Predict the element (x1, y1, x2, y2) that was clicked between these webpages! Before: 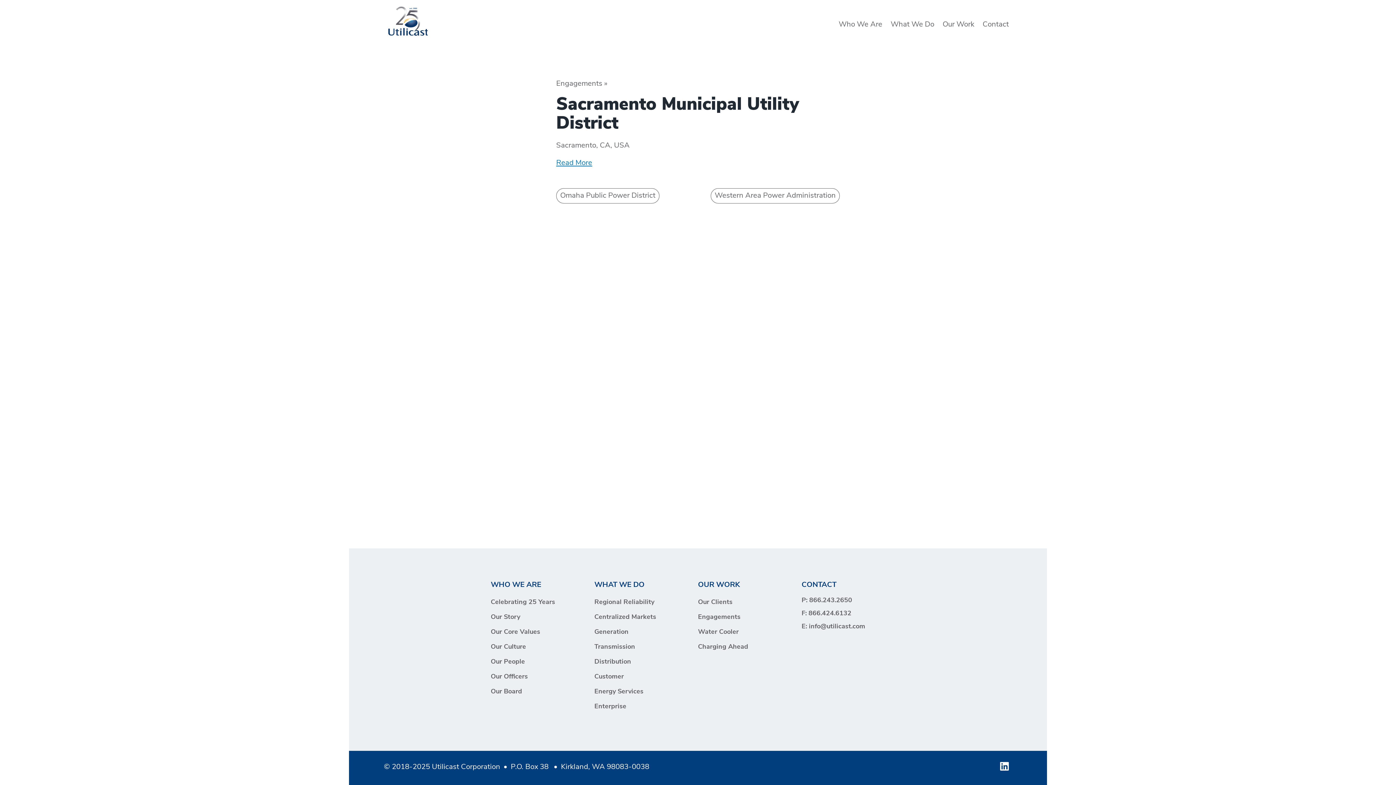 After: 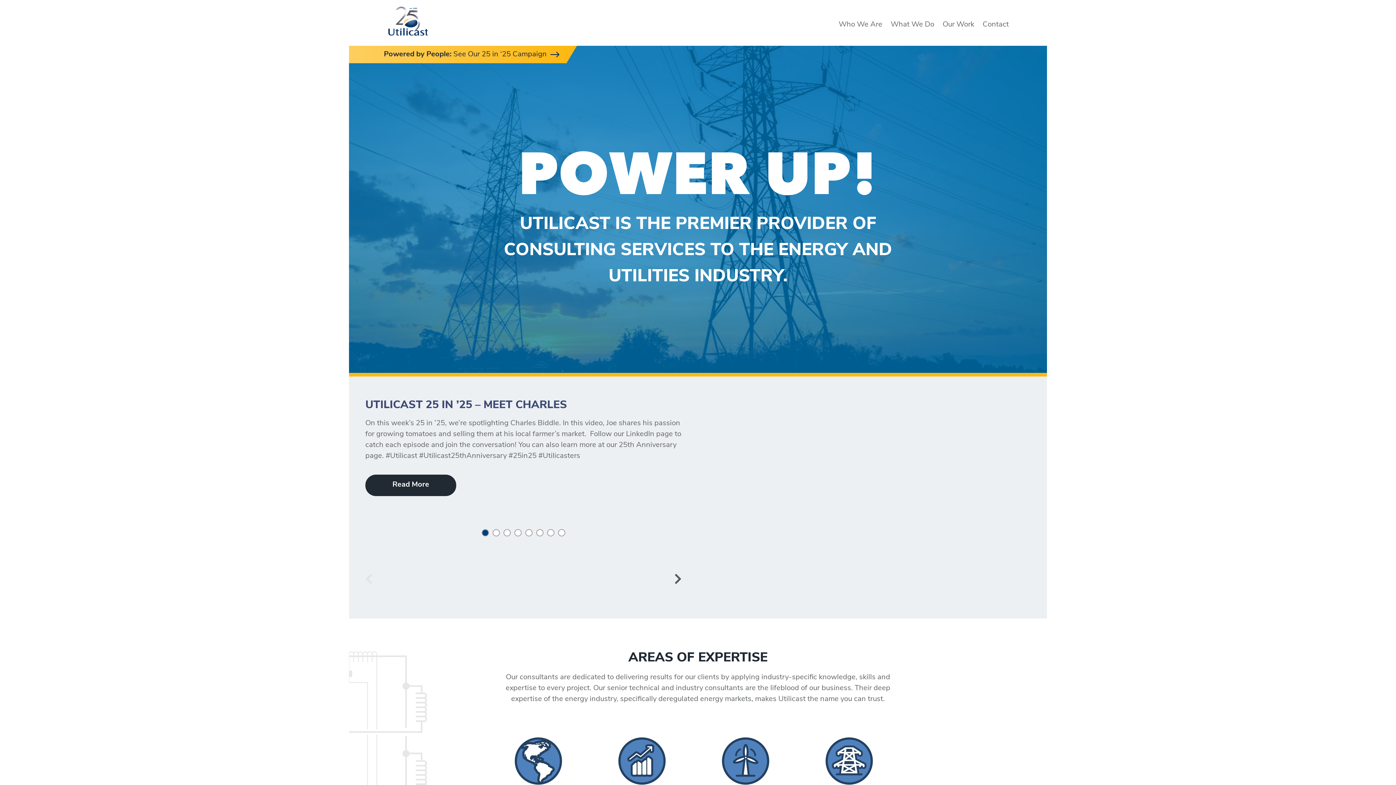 Action: bbox: (384, 6, 431, 35)